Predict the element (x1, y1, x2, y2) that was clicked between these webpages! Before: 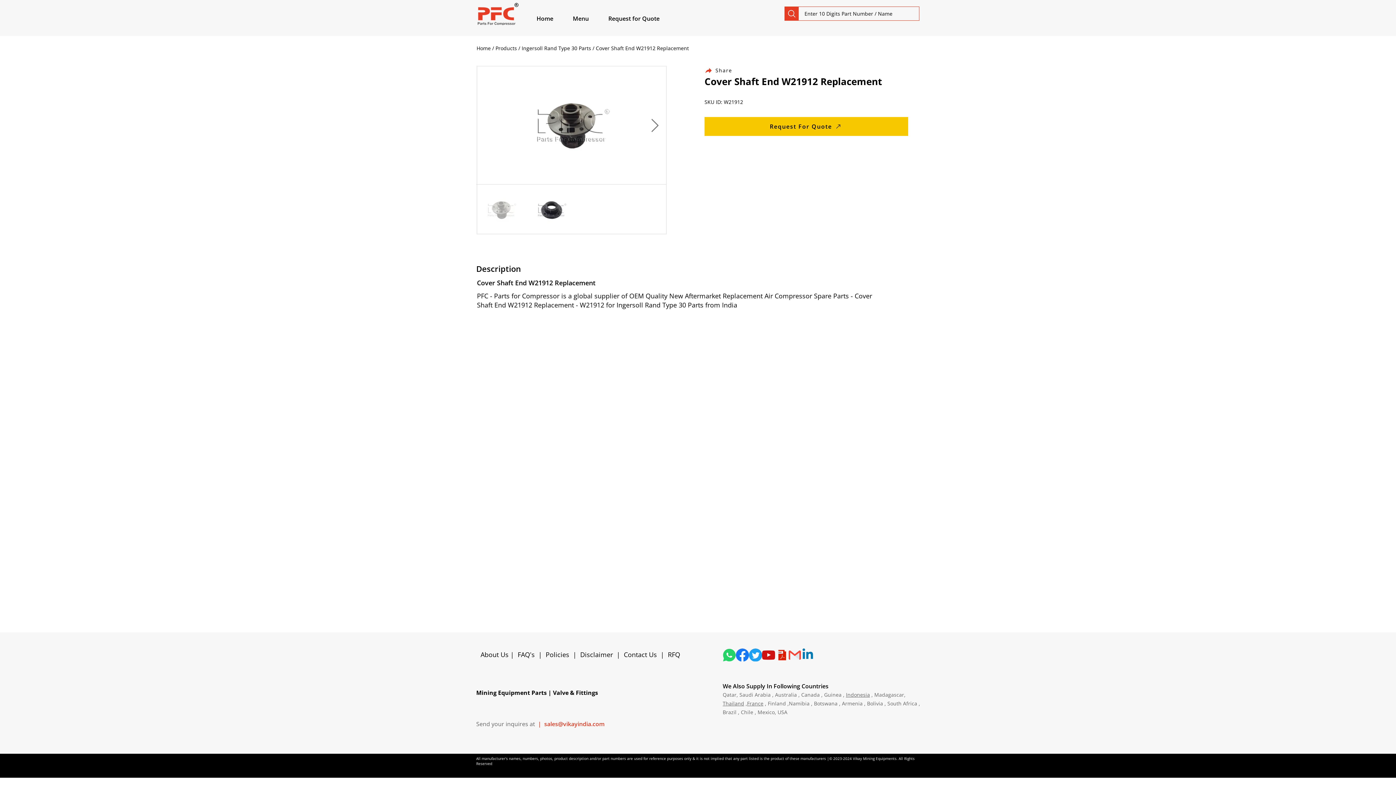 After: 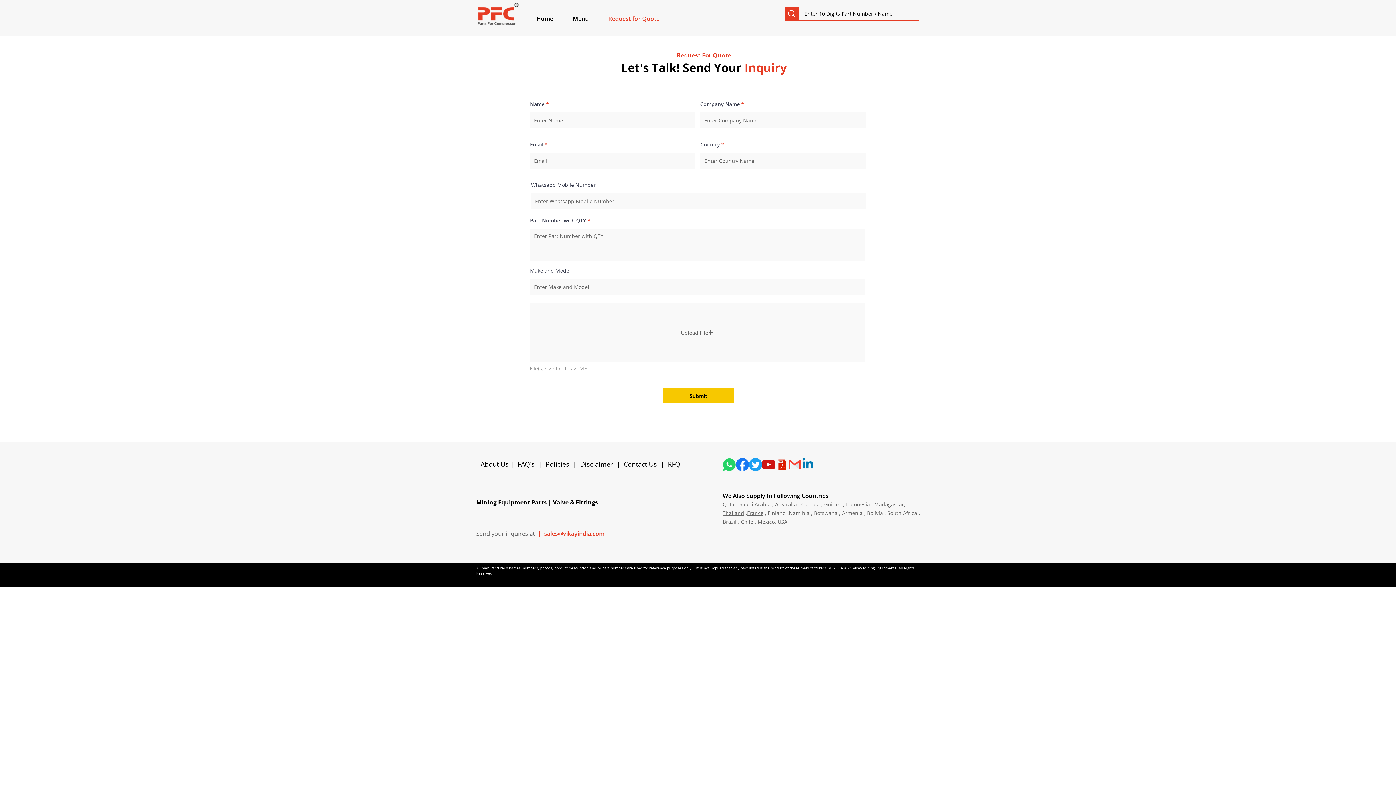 Action: label: Request For Quote bbox: (704, 117, 908, 136)